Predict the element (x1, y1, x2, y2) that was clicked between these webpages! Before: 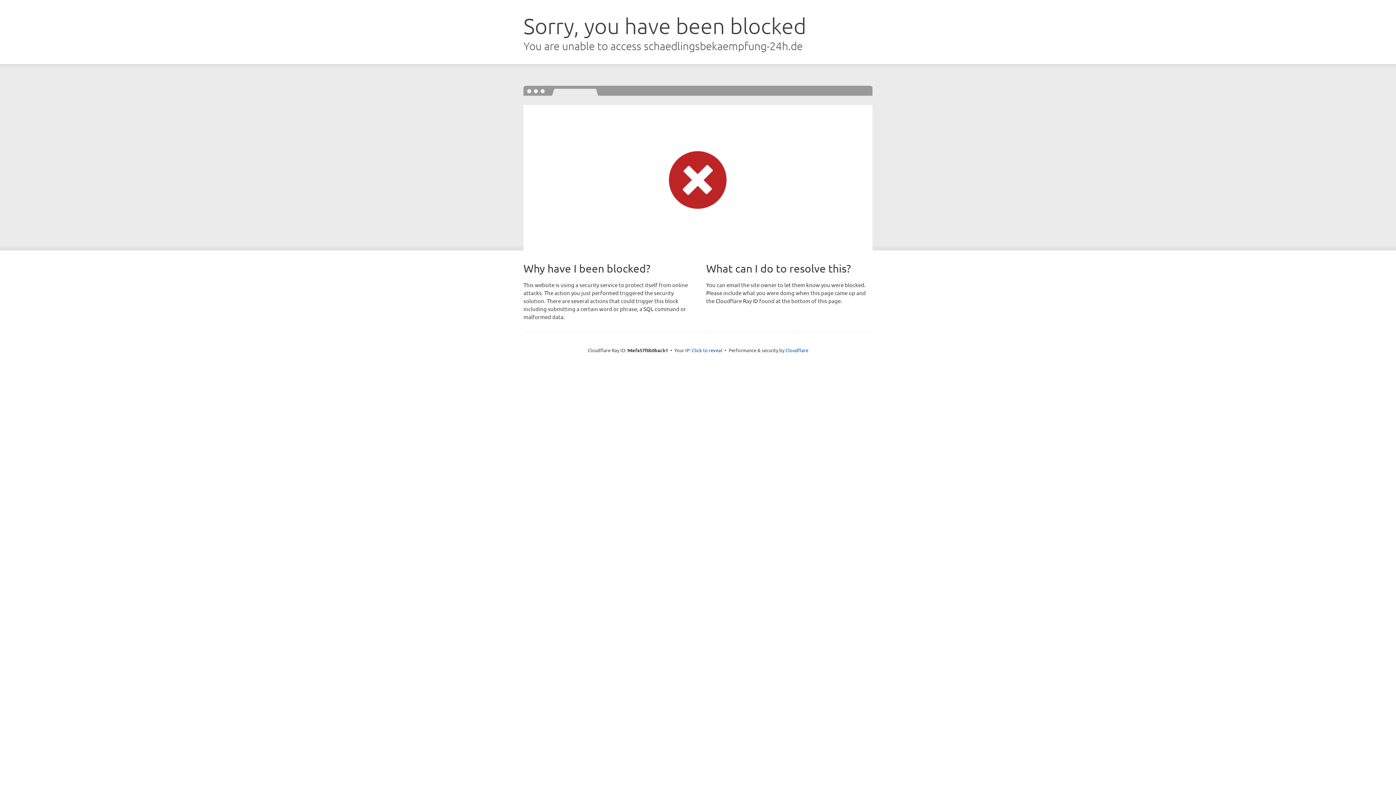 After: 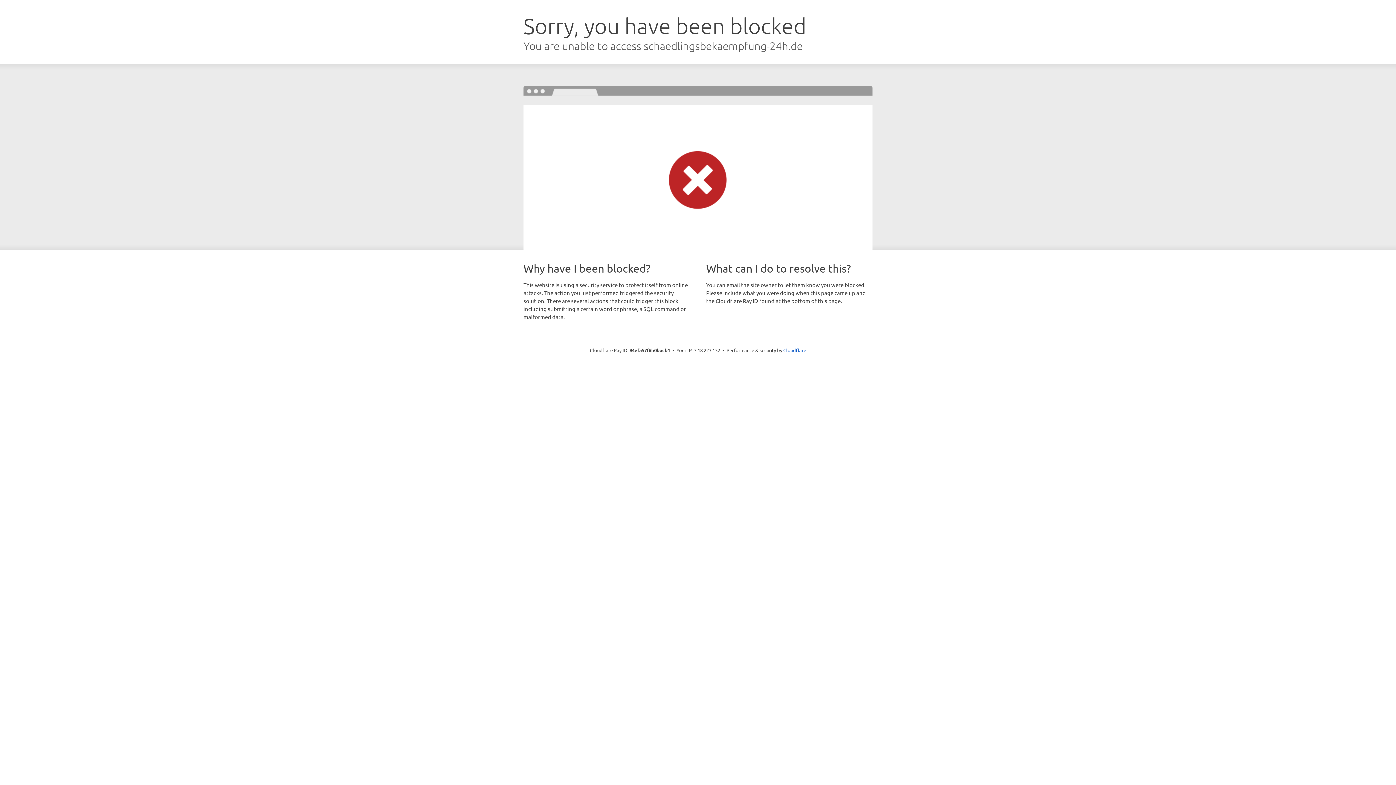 Action: label: Click to reveal bbox: (692, 346, 722, 353)